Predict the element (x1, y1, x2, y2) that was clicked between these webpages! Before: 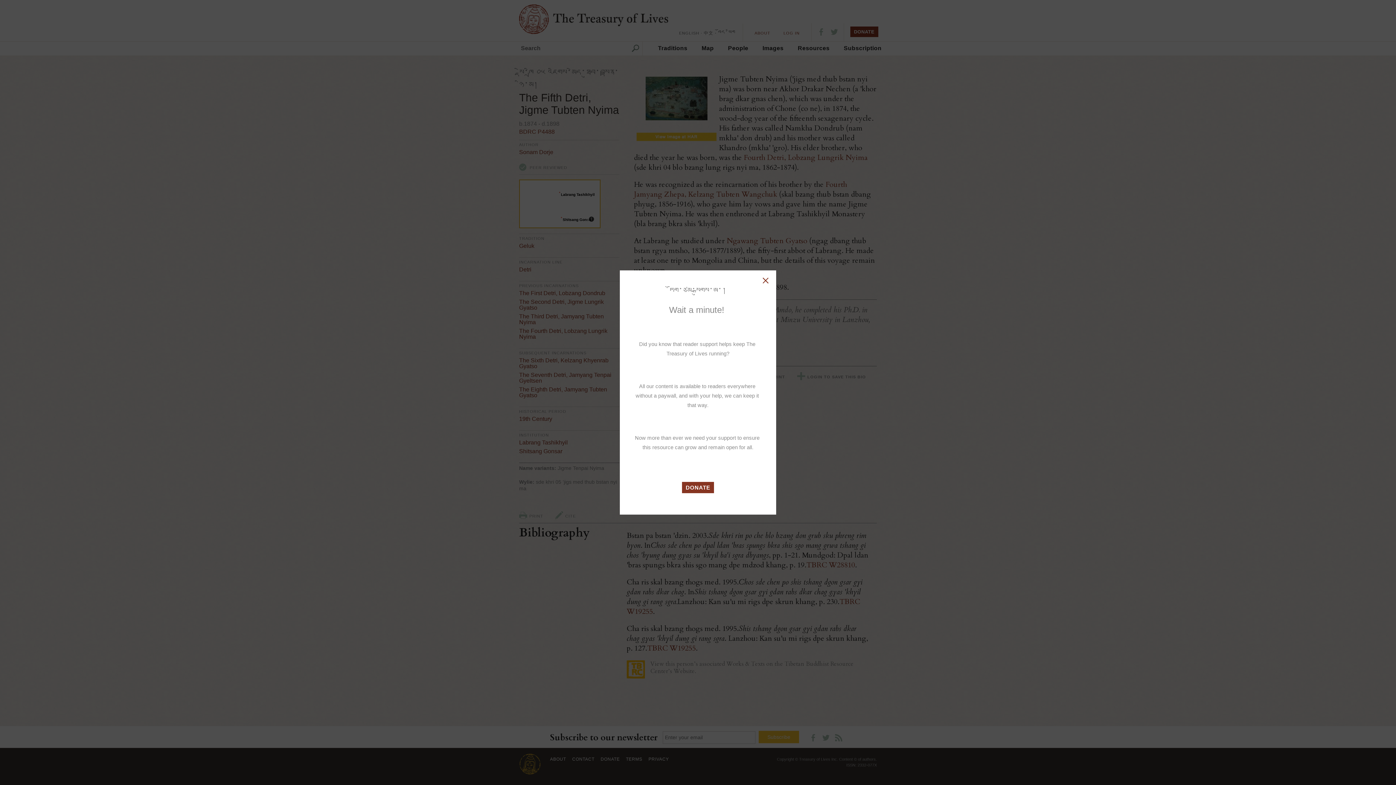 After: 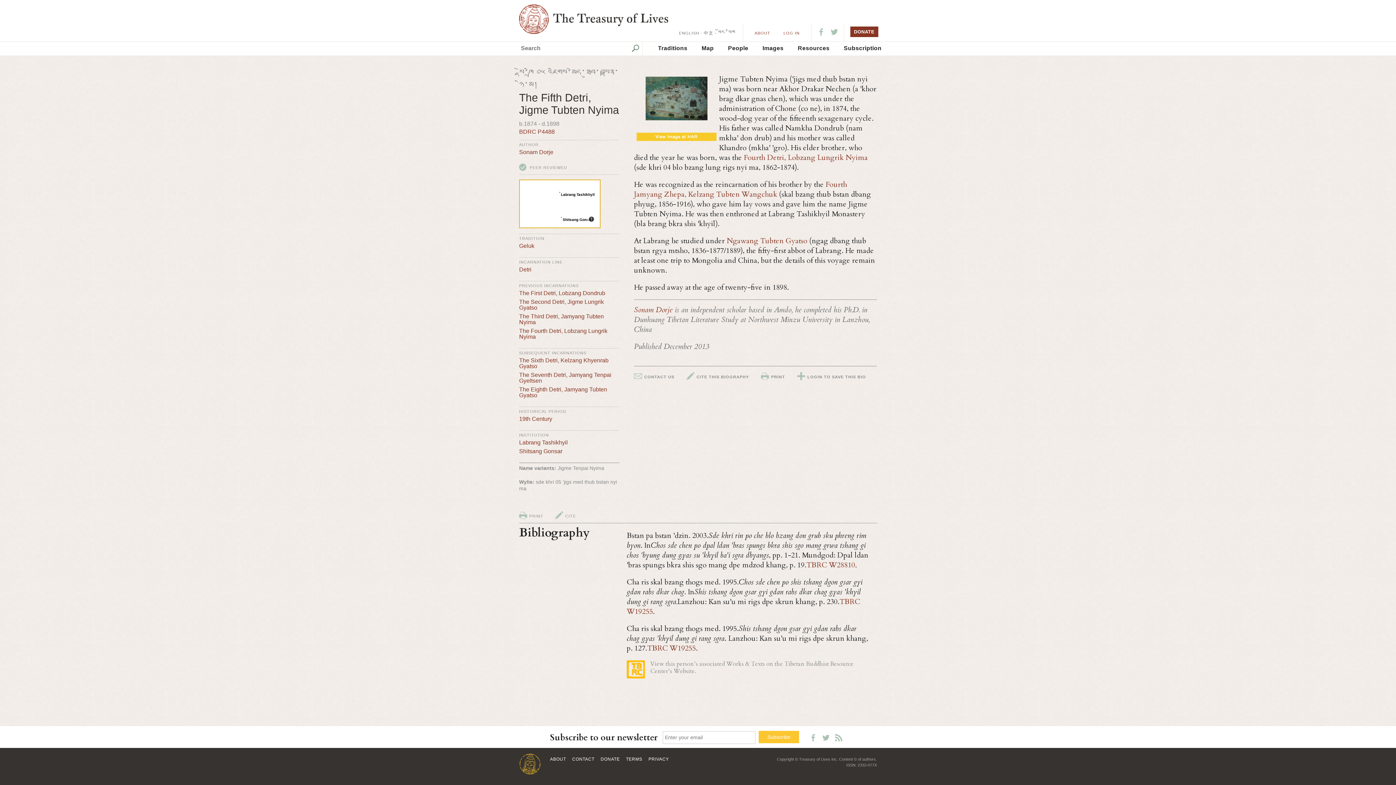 Action: bbox: (762, 277, 769, 284)